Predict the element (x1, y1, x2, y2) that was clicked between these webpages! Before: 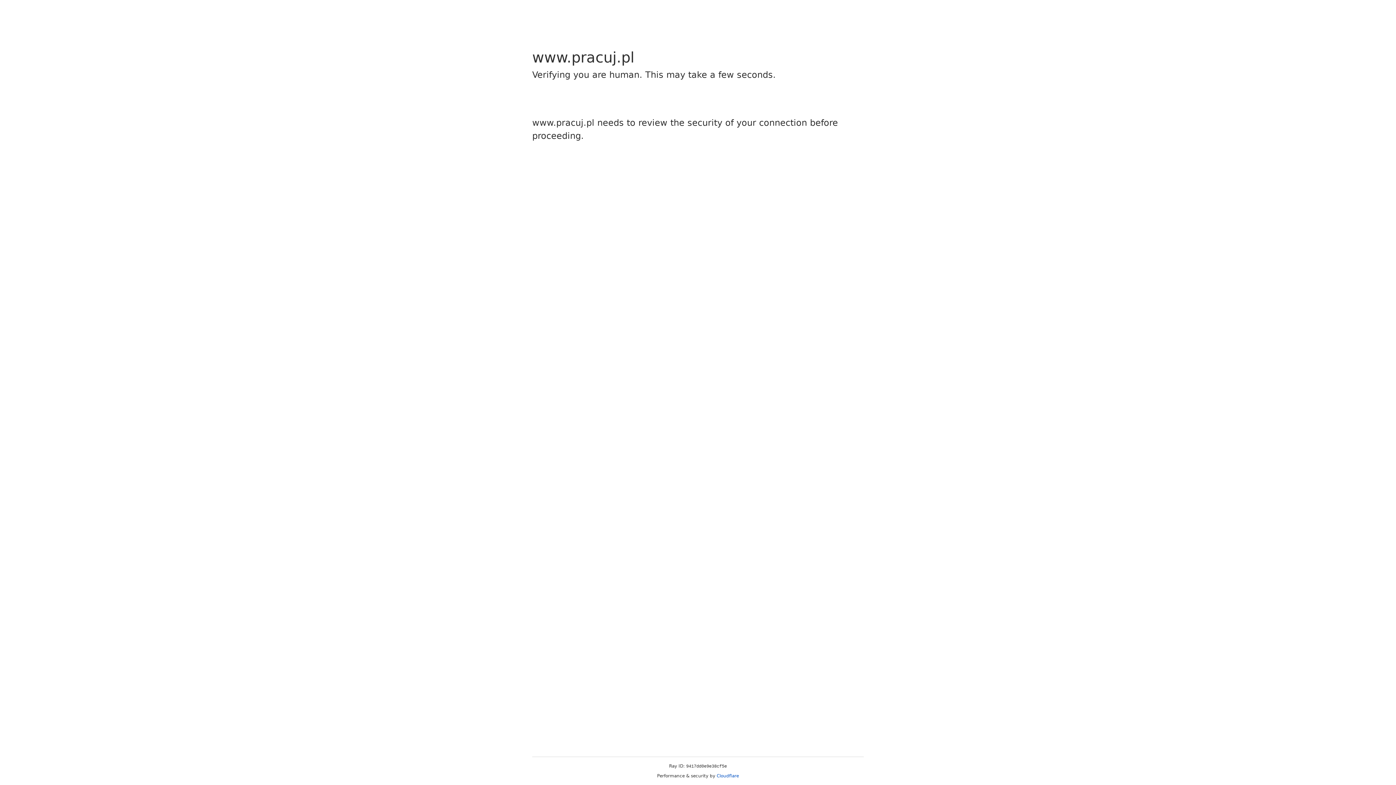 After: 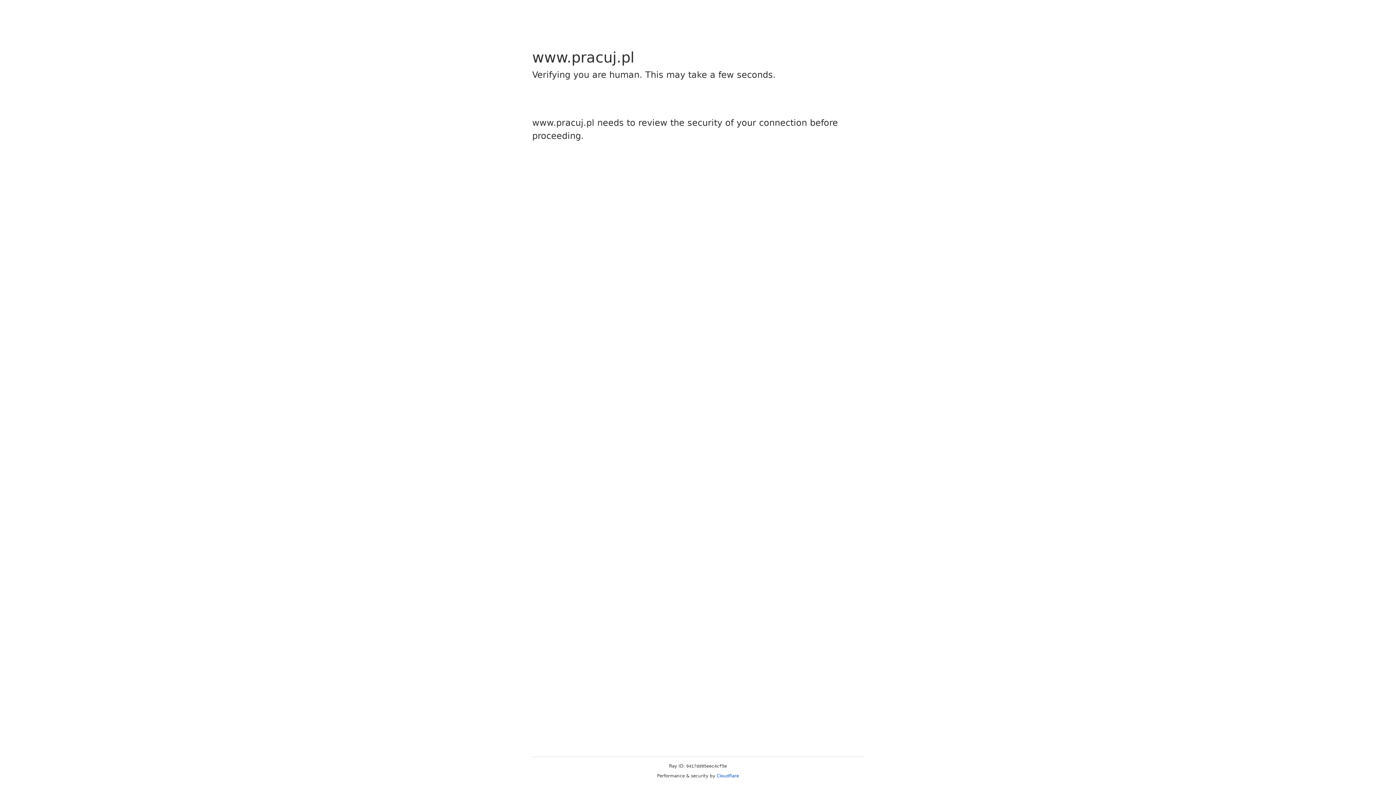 Action: bbox: (716, 773, 739, 778) label: Cloudflare